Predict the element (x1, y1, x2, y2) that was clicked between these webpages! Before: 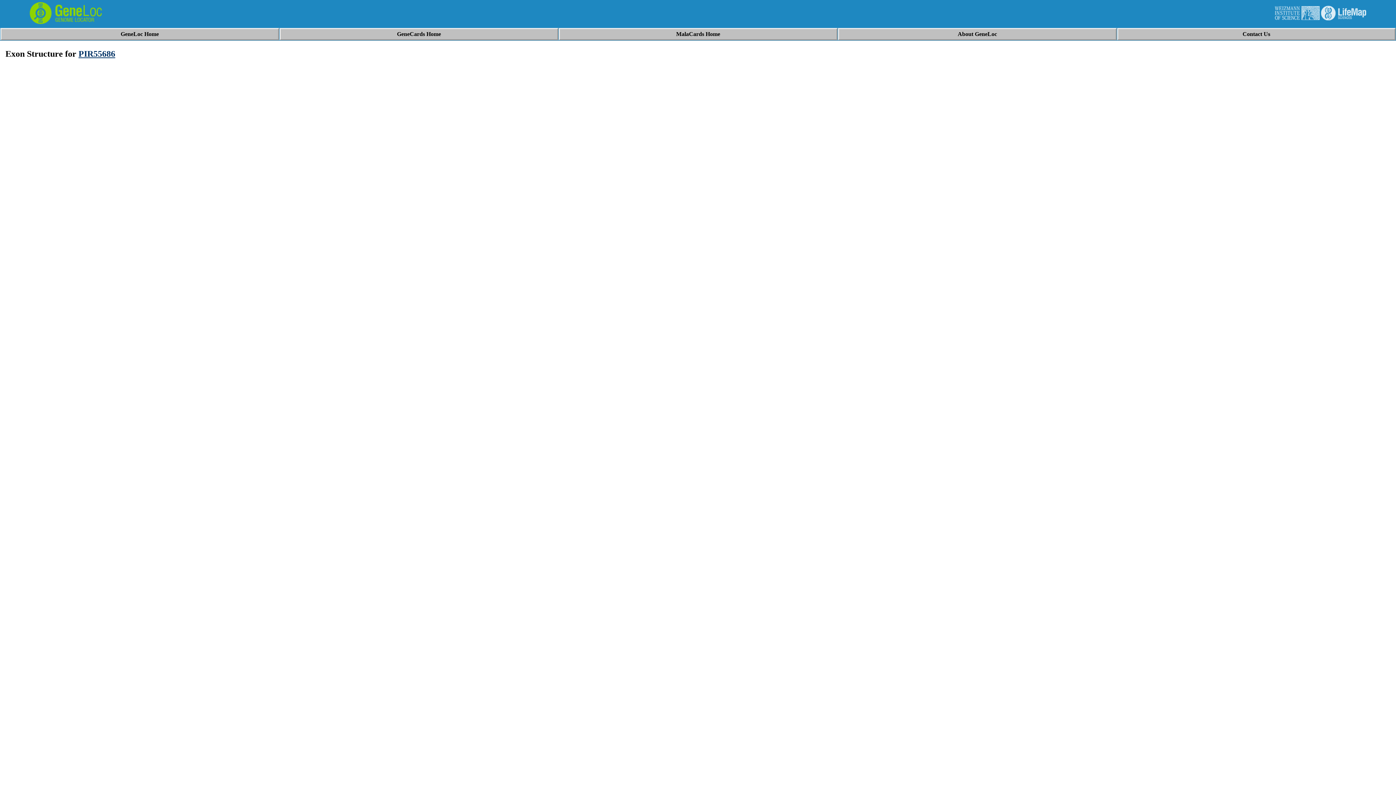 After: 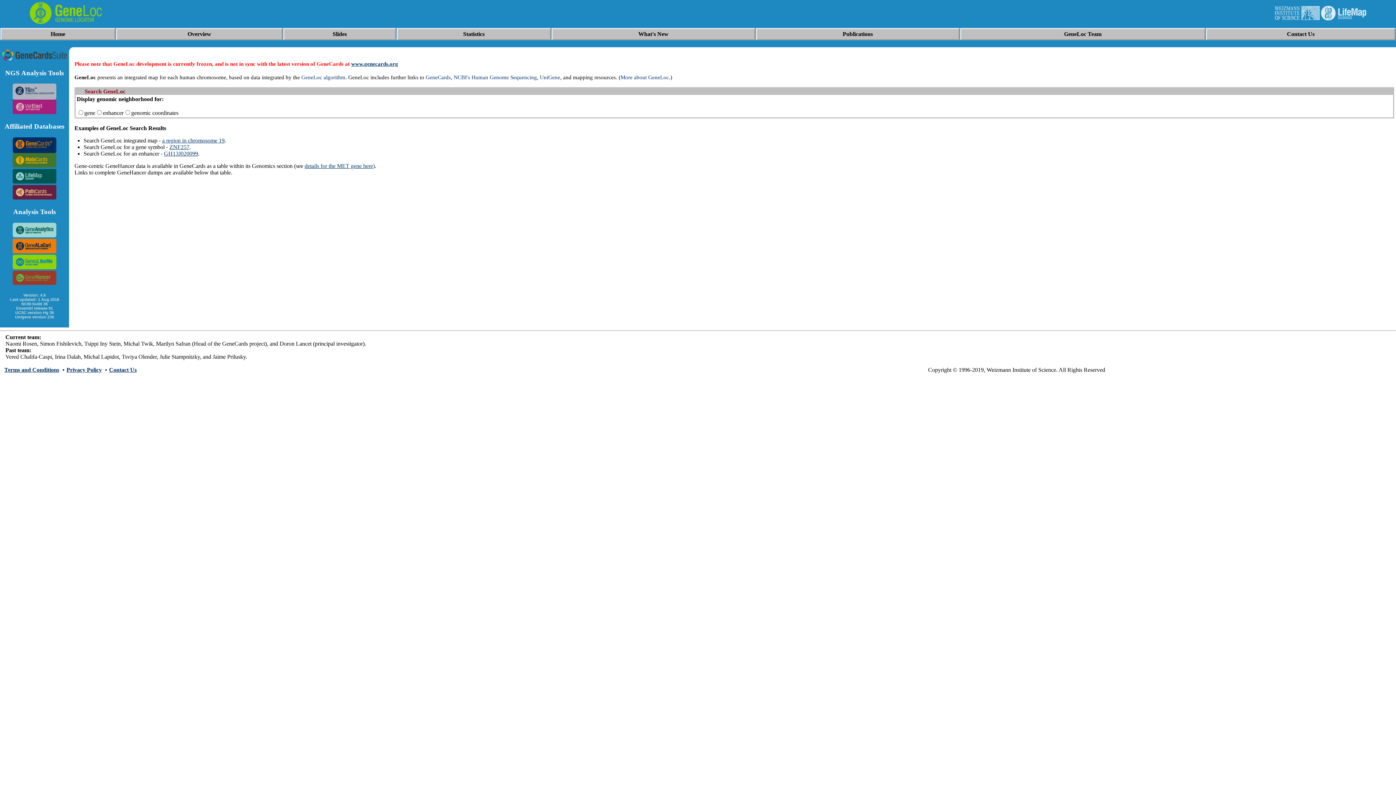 Action: bbox: (120, 30, 158, 37) label: GeneLoc Home